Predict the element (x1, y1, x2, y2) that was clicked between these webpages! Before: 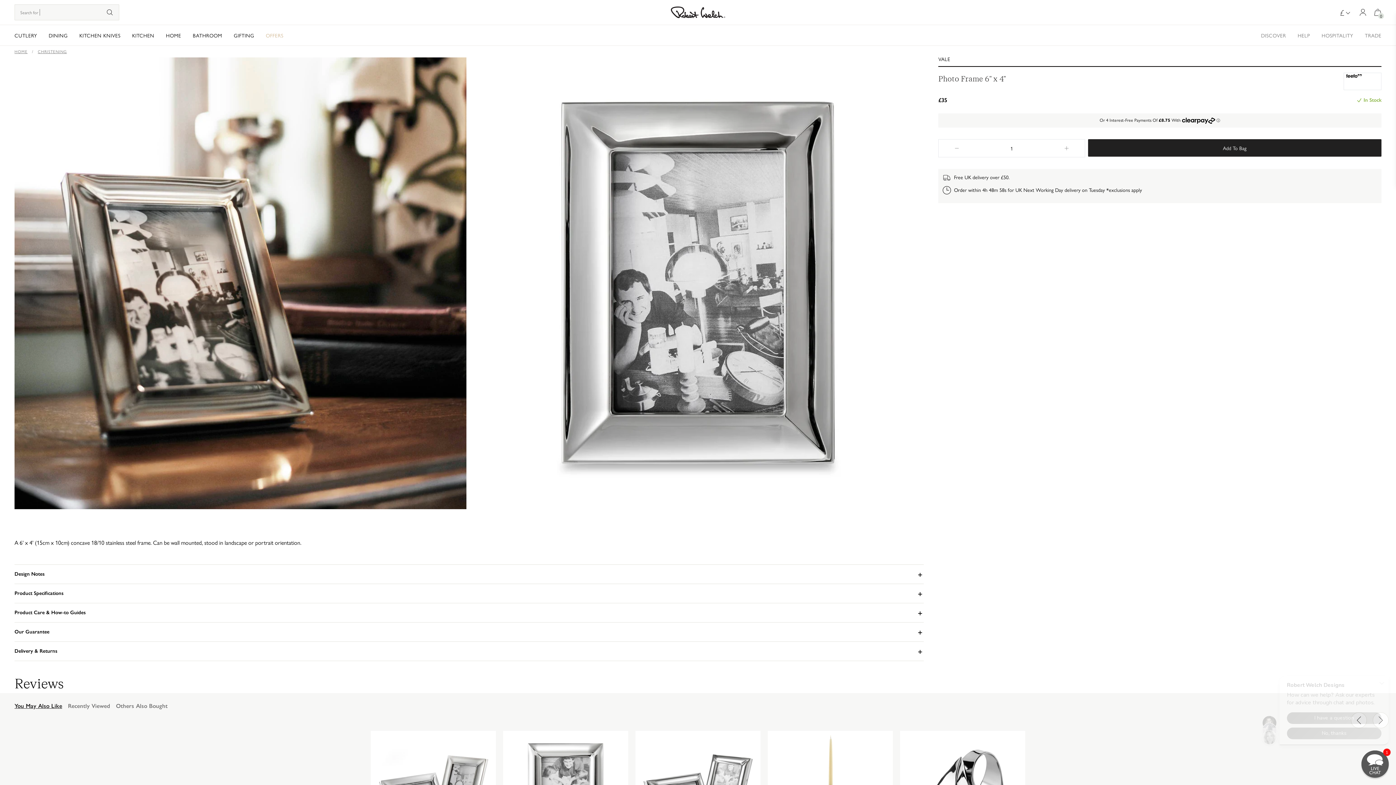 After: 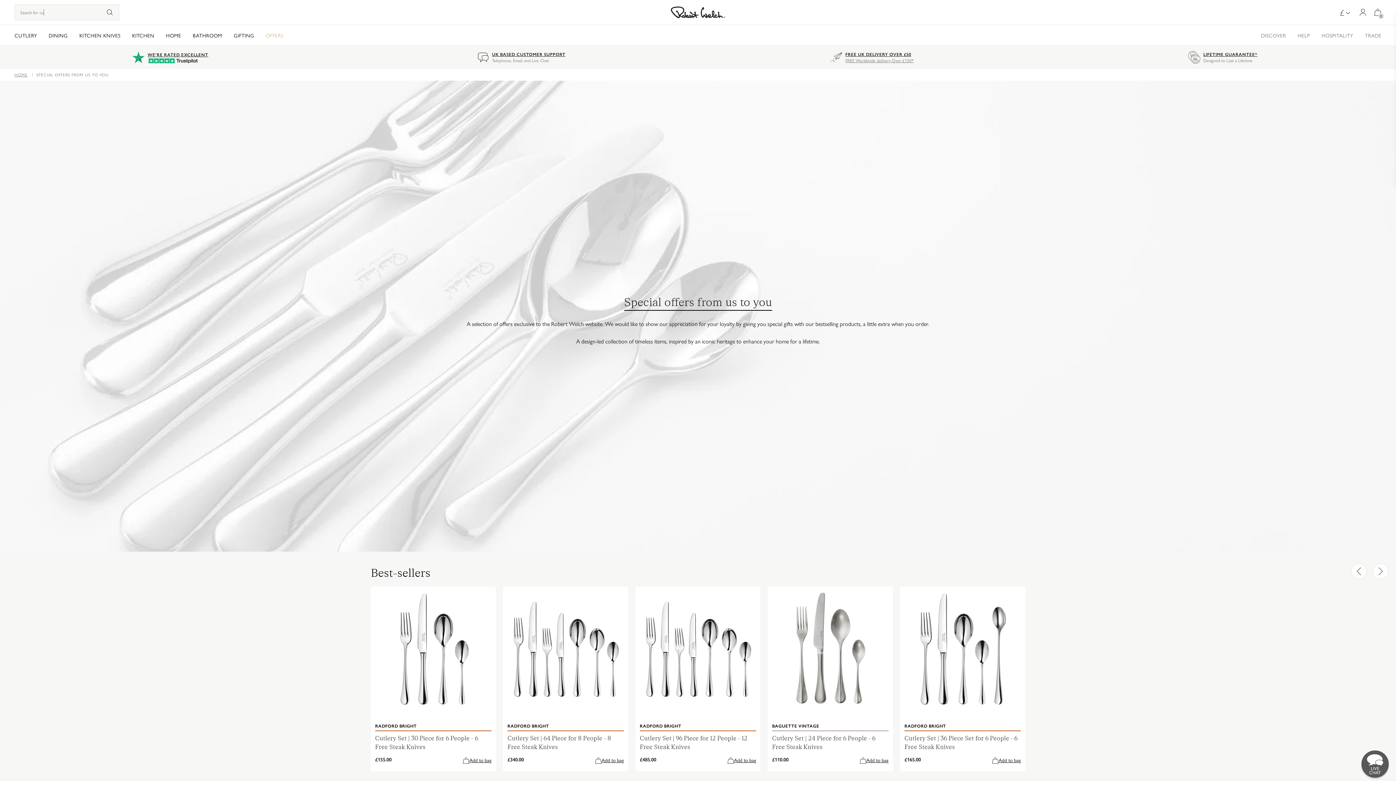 Action: label: OFFERS bbox: (265, 31, 283, 38)